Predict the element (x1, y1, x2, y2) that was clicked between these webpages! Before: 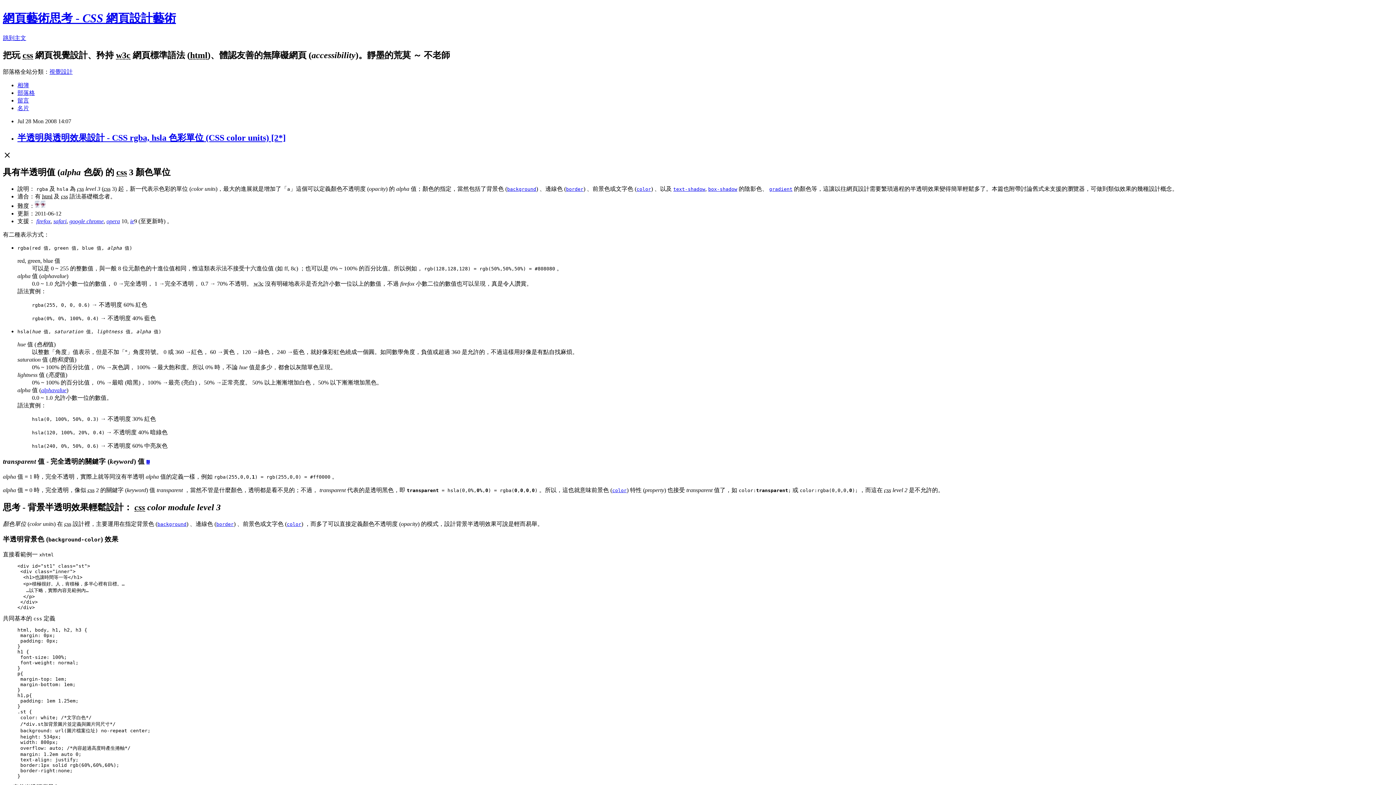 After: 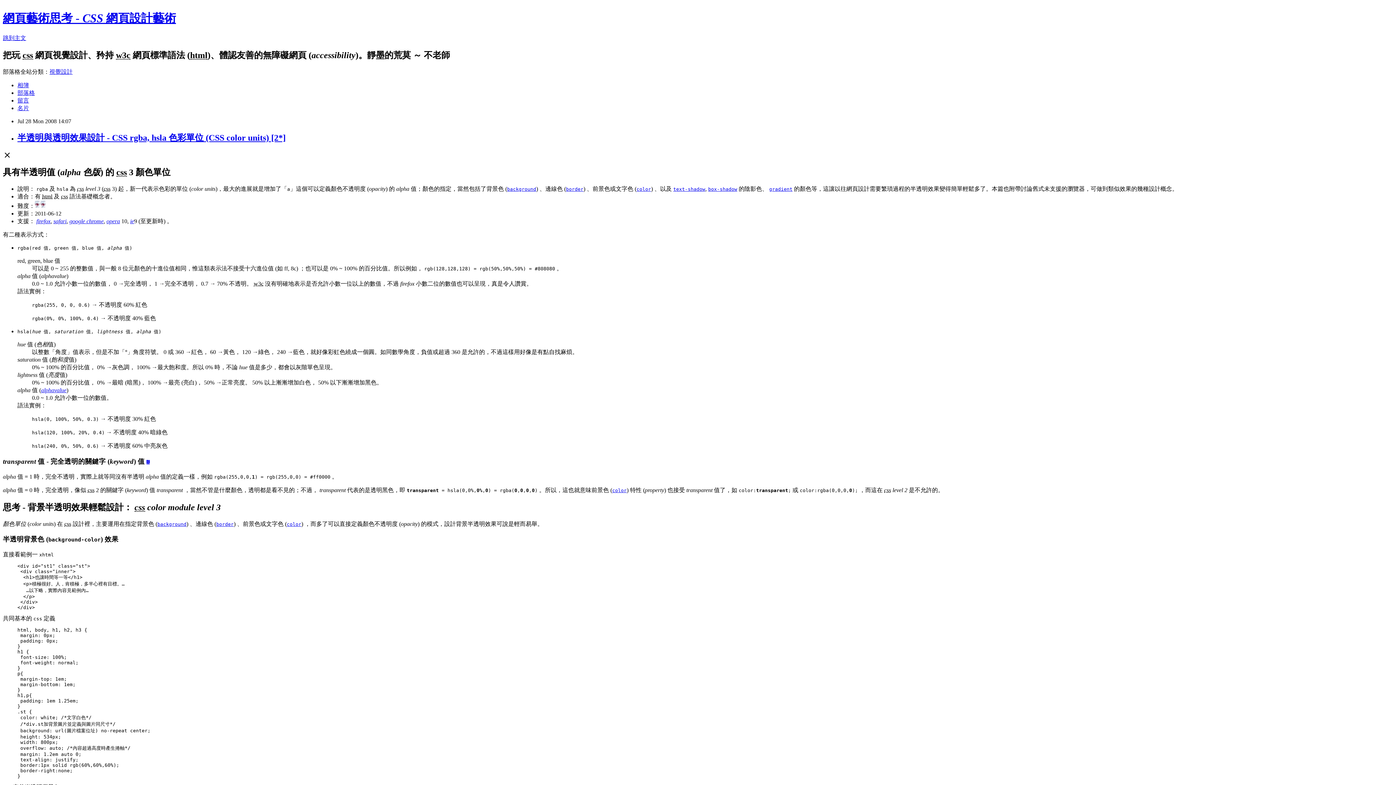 Action: label: 留言 bbox: (17, 97, 29, 103)